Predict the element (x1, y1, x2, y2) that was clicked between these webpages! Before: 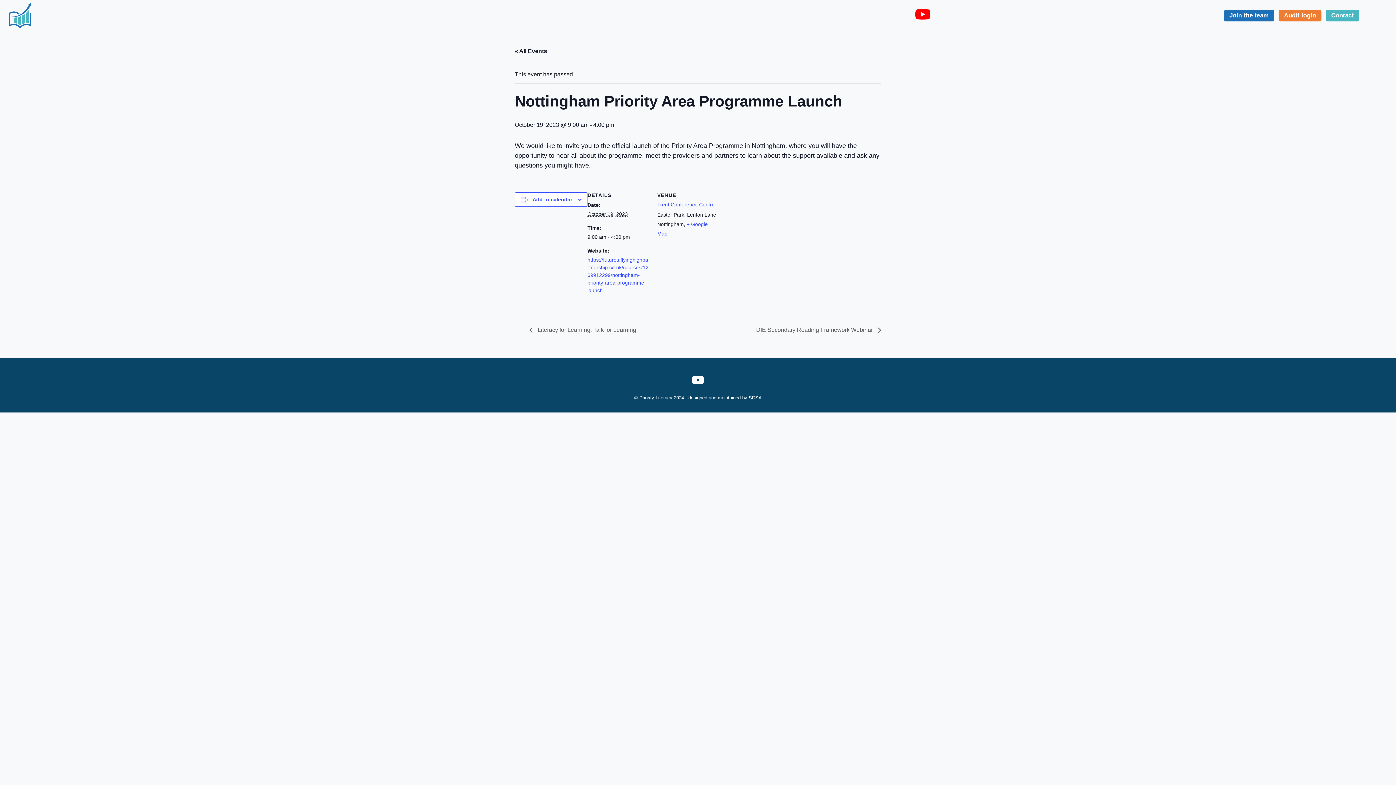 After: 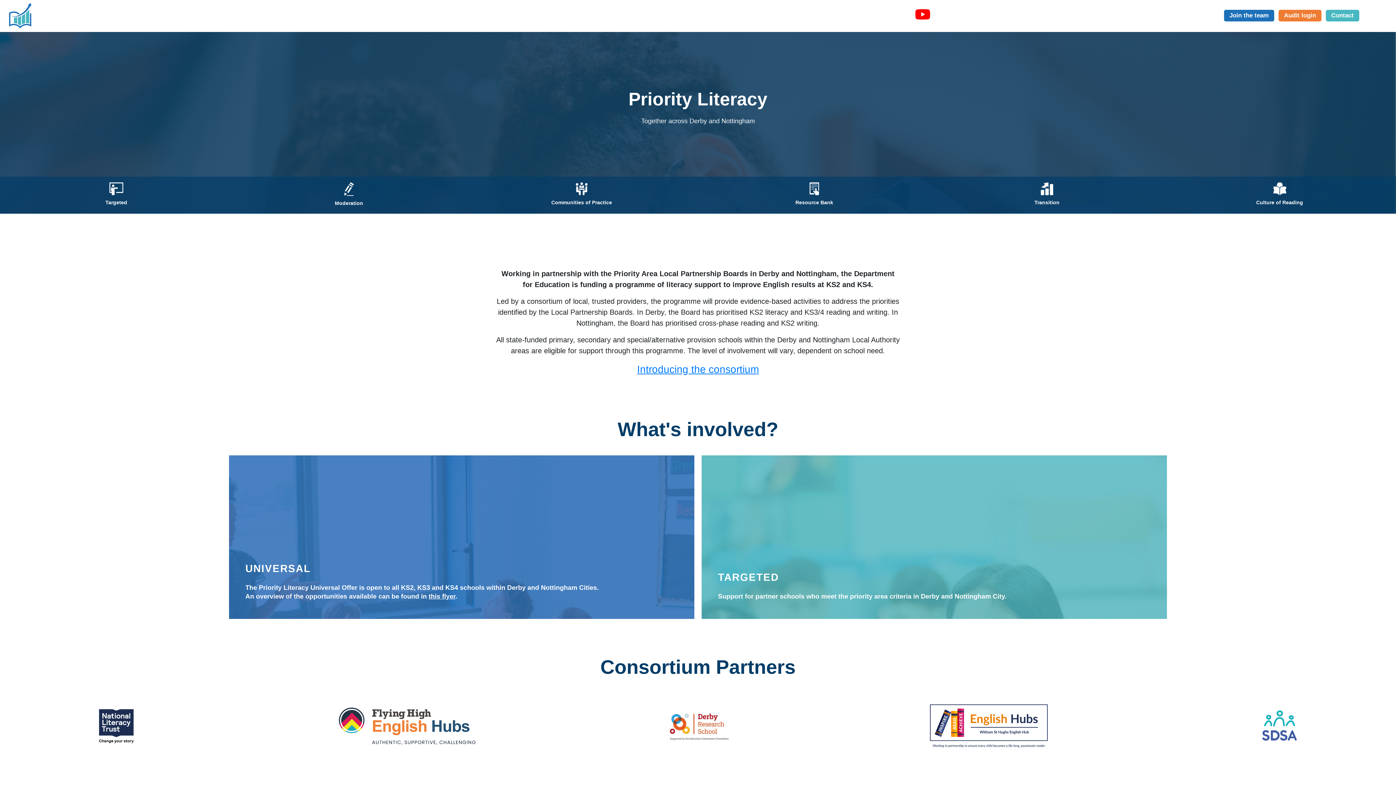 Action: bbox: (0, 12, 31, 18)